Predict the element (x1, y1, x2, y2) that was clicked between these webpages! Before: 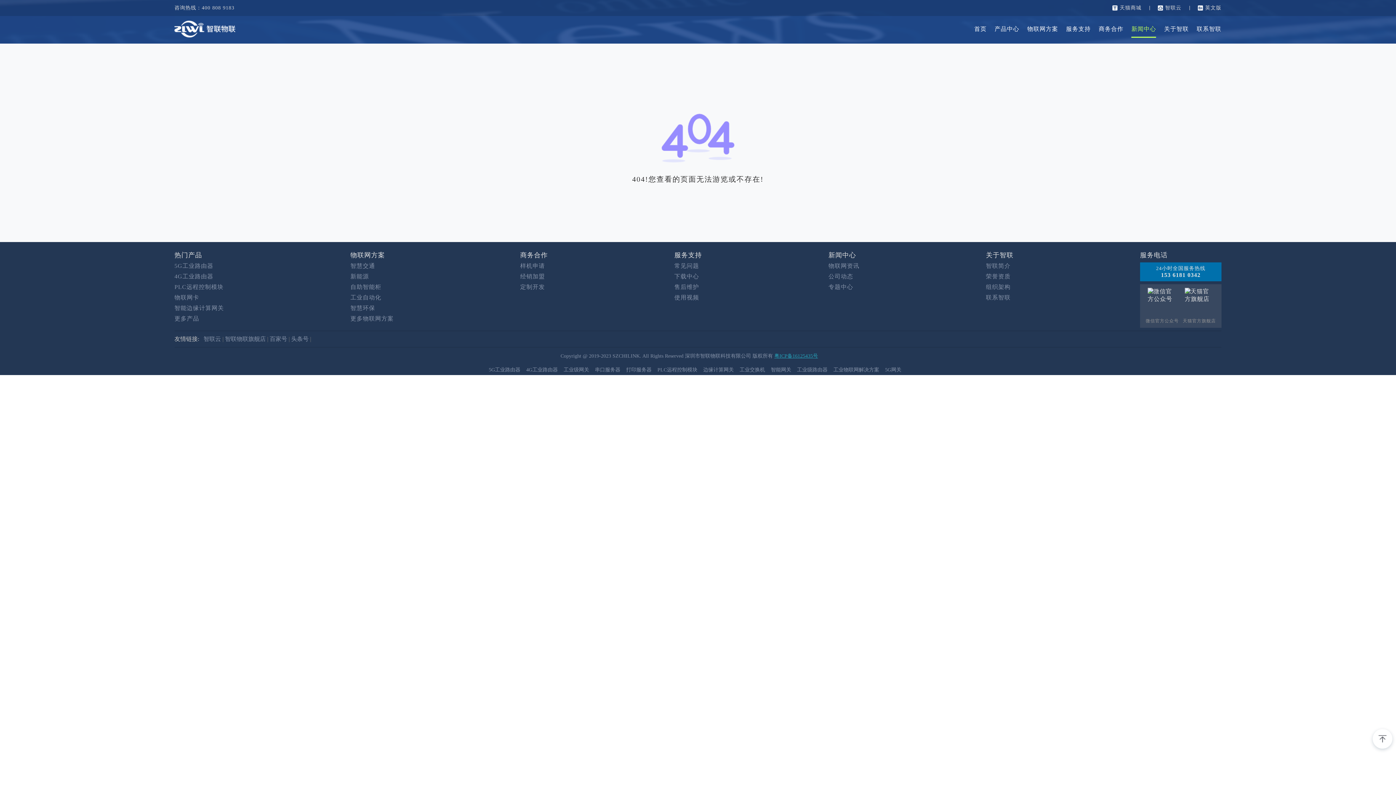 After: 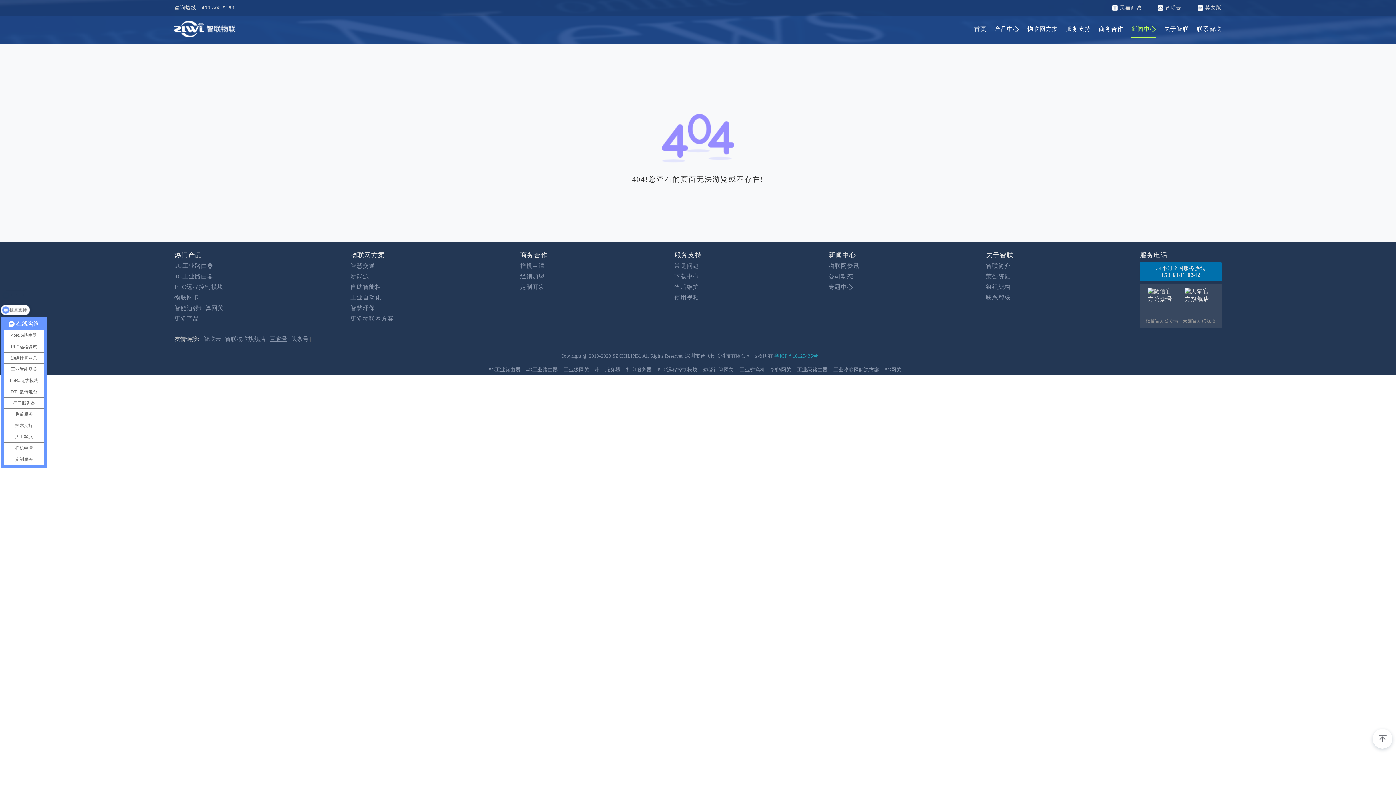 Action: bbox: (269, 336, 291, 342) label: 百家号